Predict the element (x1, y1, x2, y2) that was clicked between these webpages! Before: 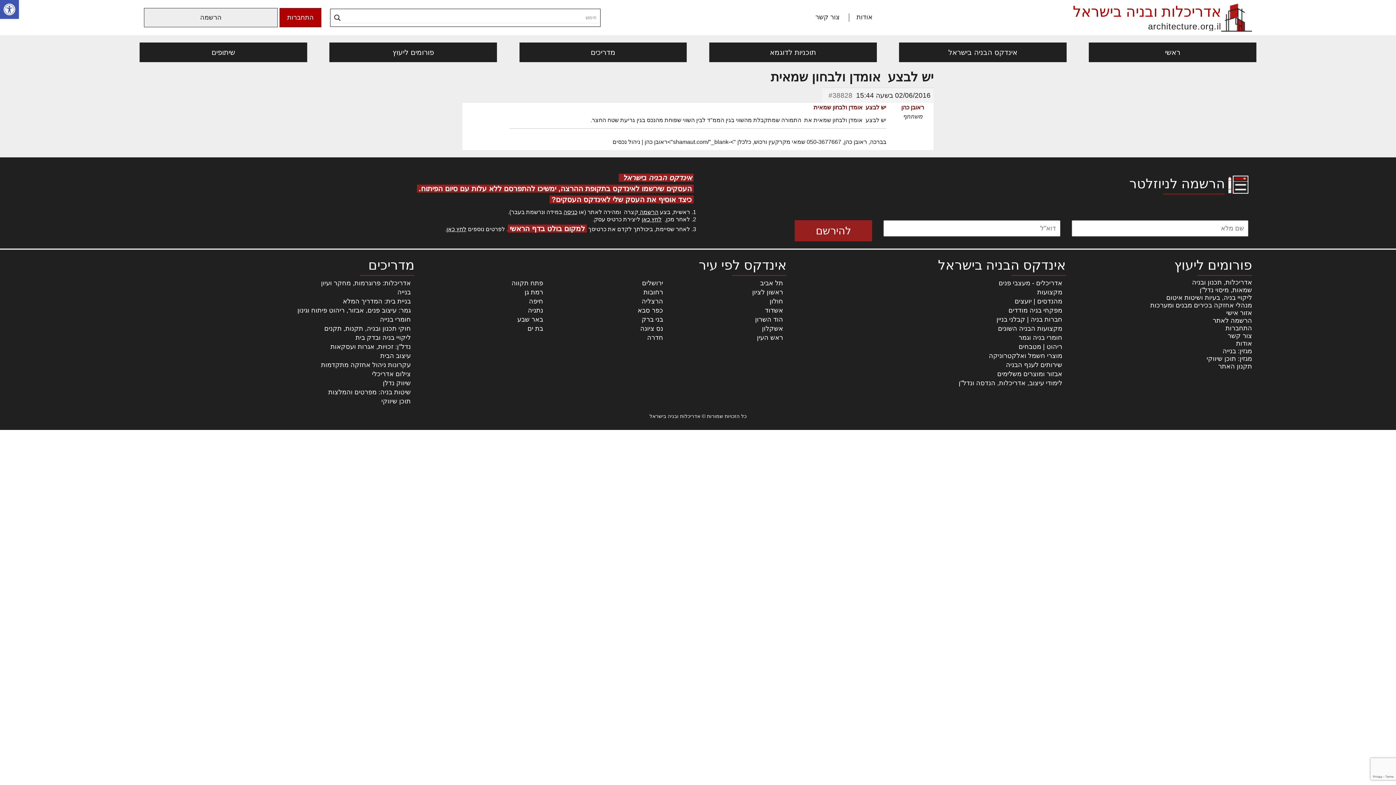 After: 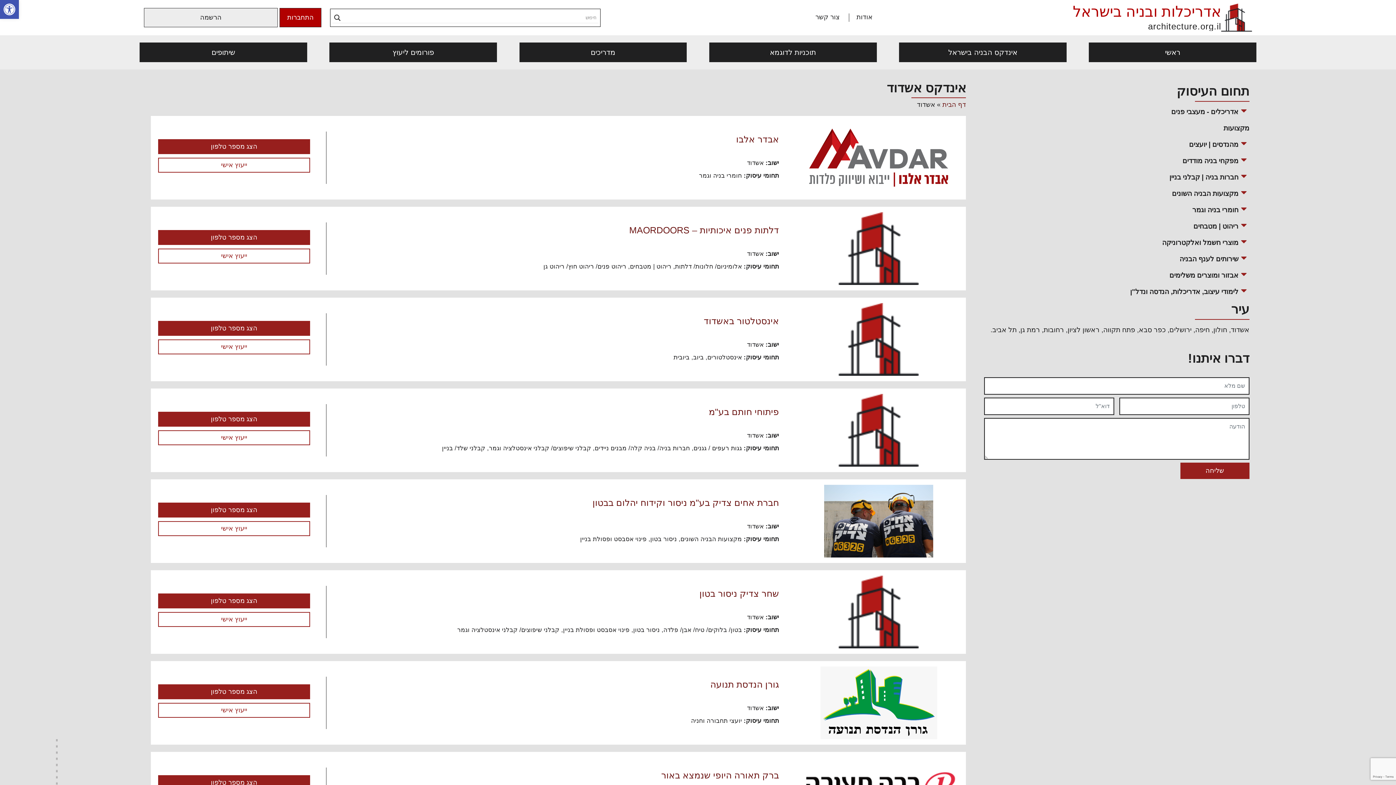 Action: label: אשדוד bbox: (765, 306, 783, 314)